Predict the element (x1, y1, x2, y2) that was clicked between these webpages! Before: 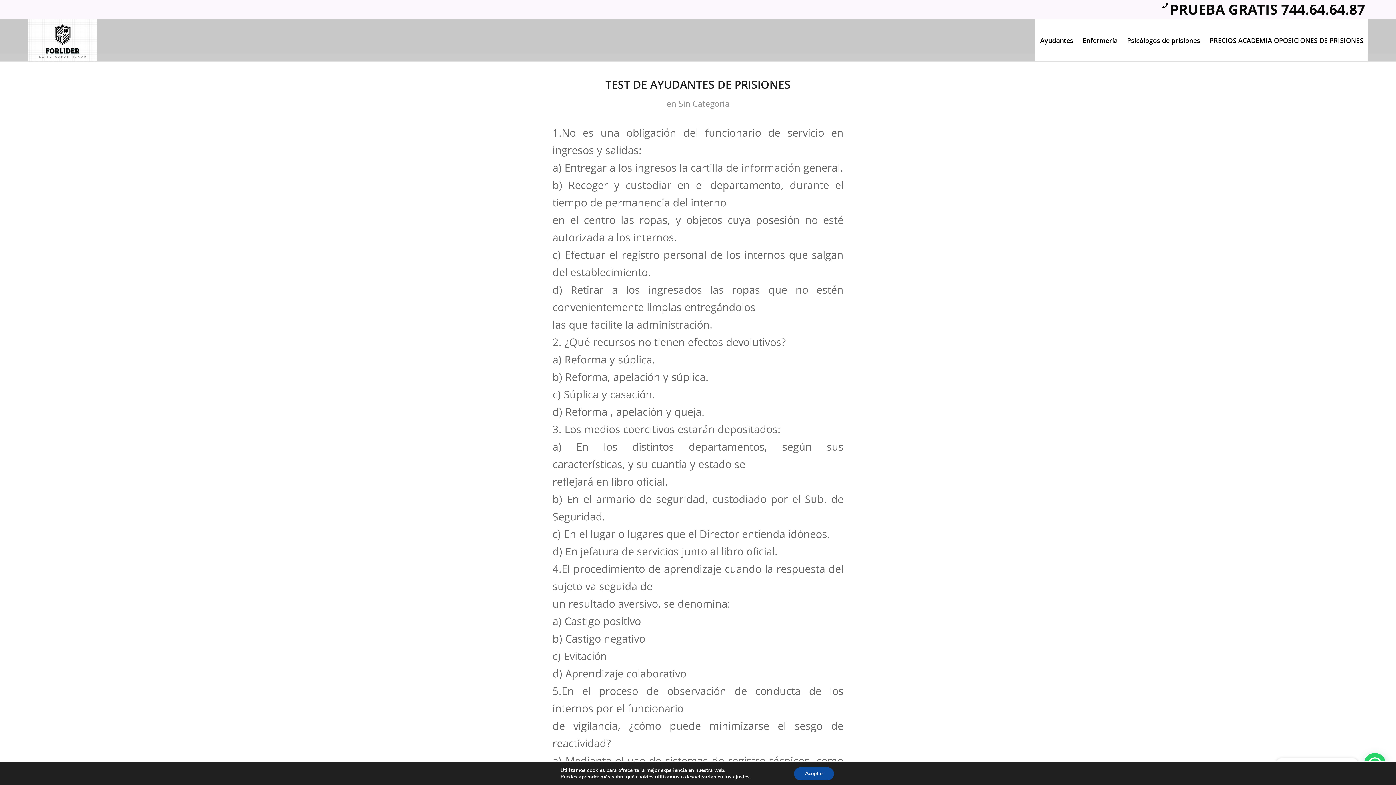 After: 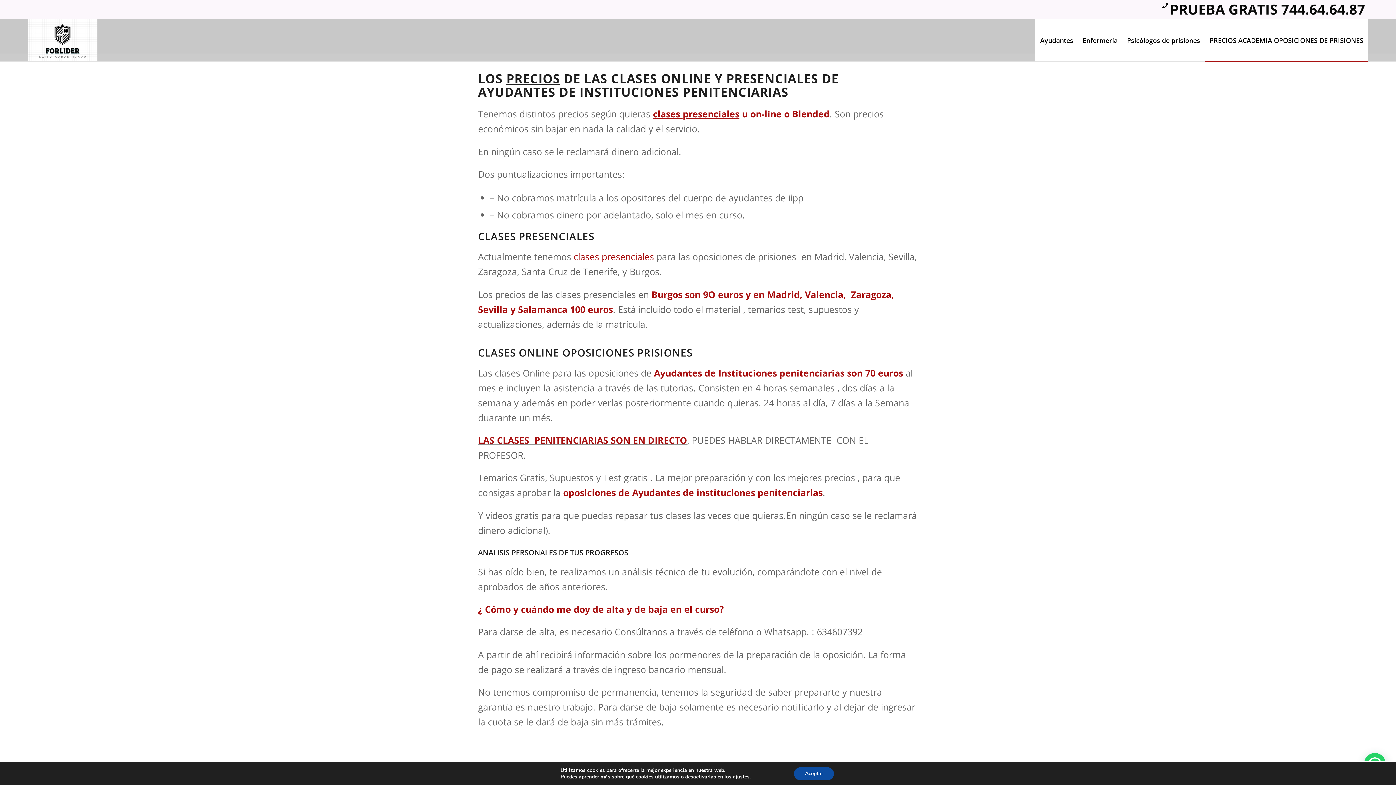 Action: bbox: (1205, 19, 1368, 61) label: PRECIOS ACADEMIA OPOSICIONES DE PRISIONES